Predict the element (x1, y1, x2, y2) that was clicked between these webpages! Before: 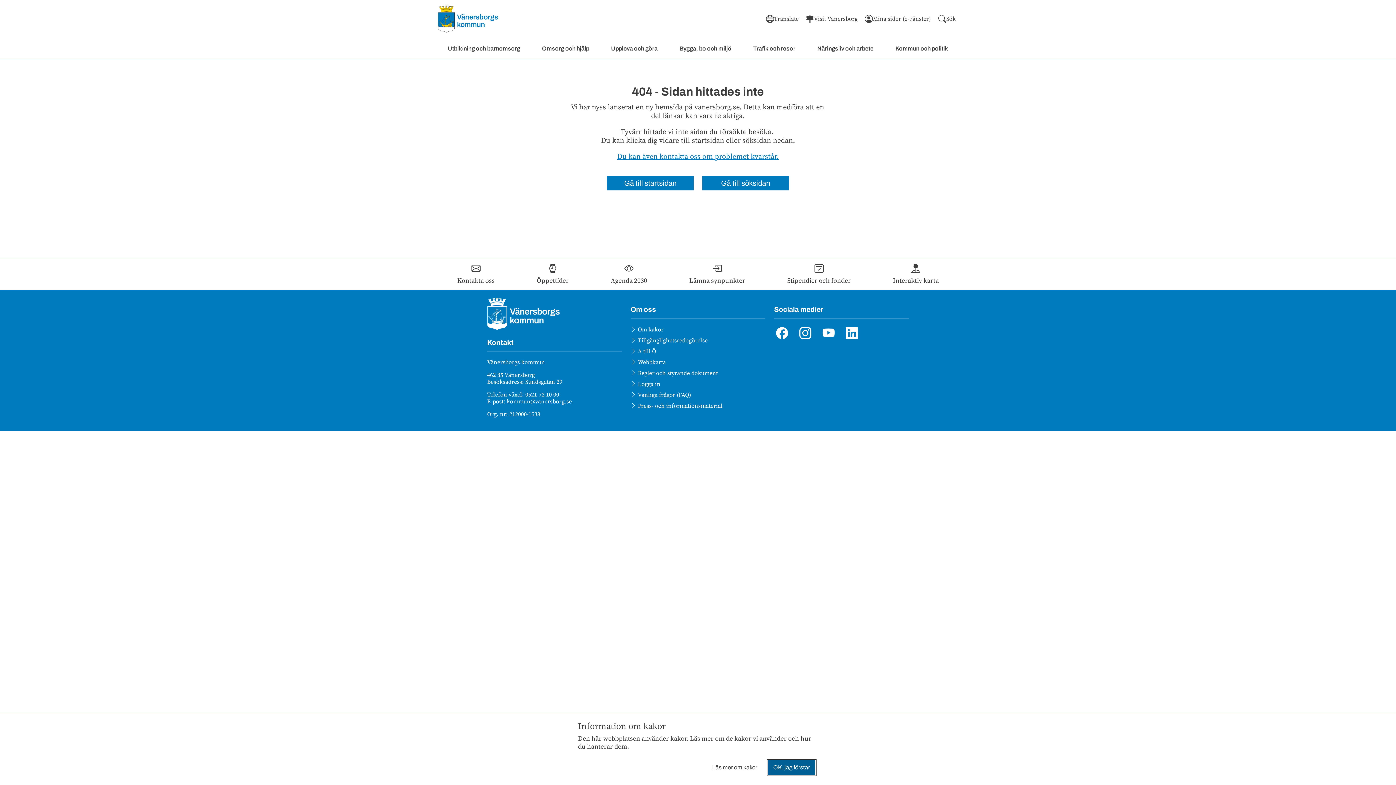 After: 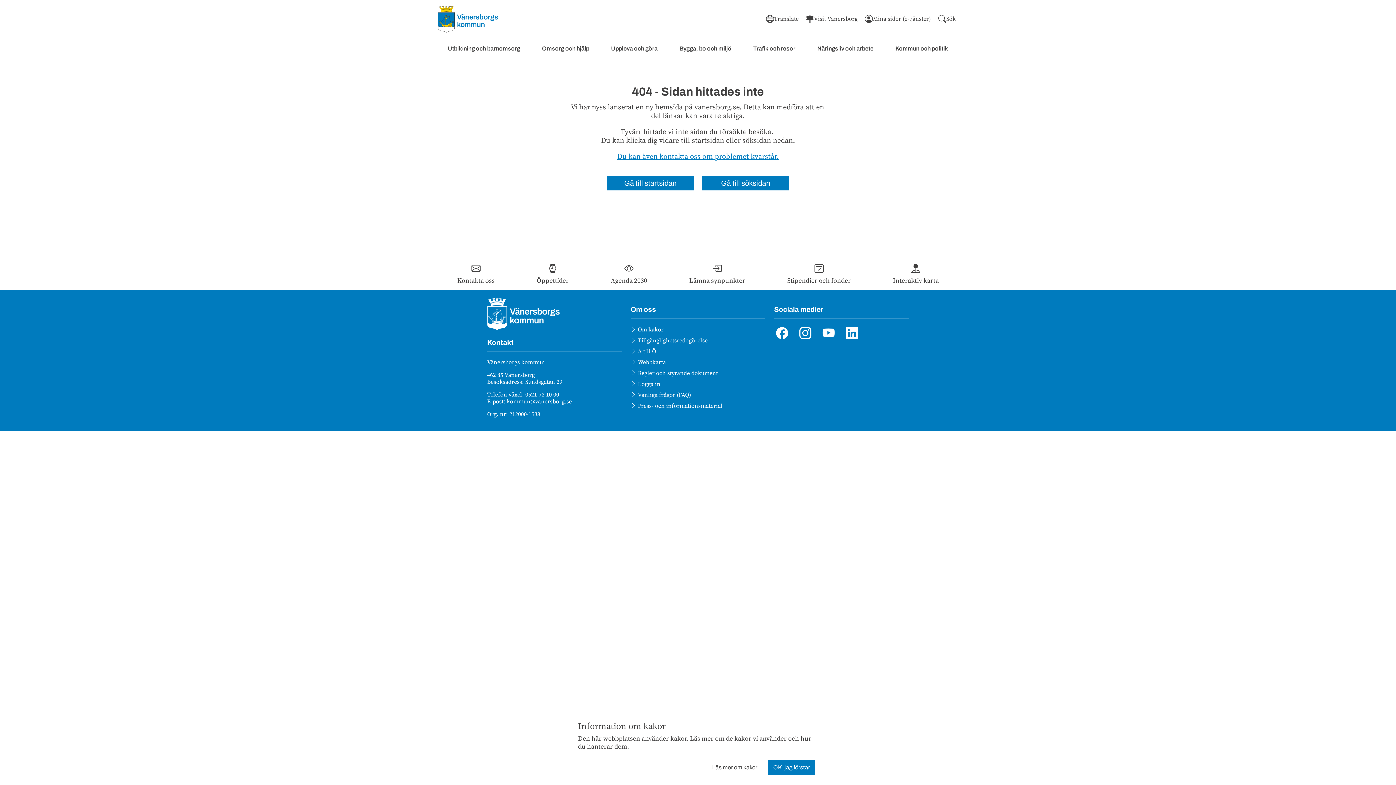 Action: bbox: (820, 326, 836, 342) label: YouTube (länk till annan webbplats, öppnas i nytt fönster)